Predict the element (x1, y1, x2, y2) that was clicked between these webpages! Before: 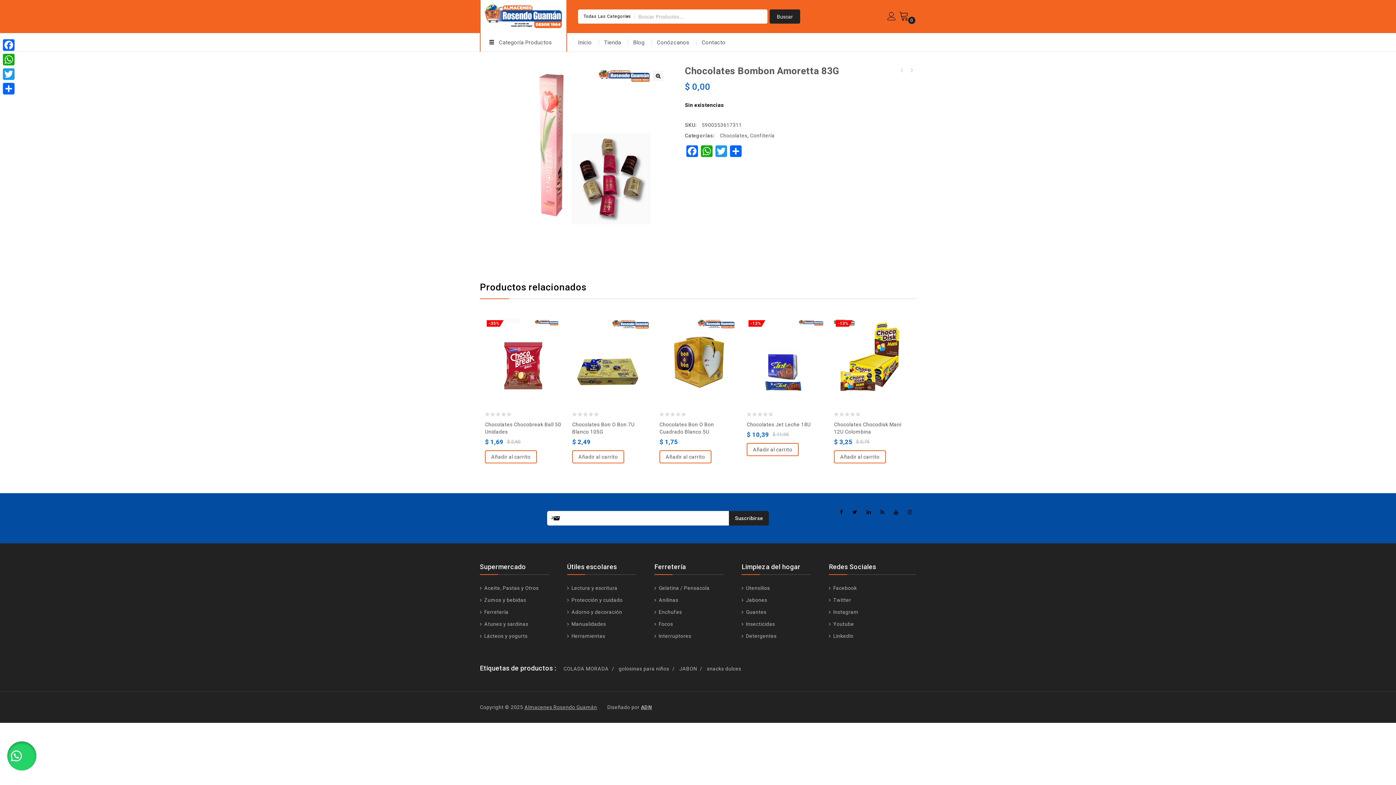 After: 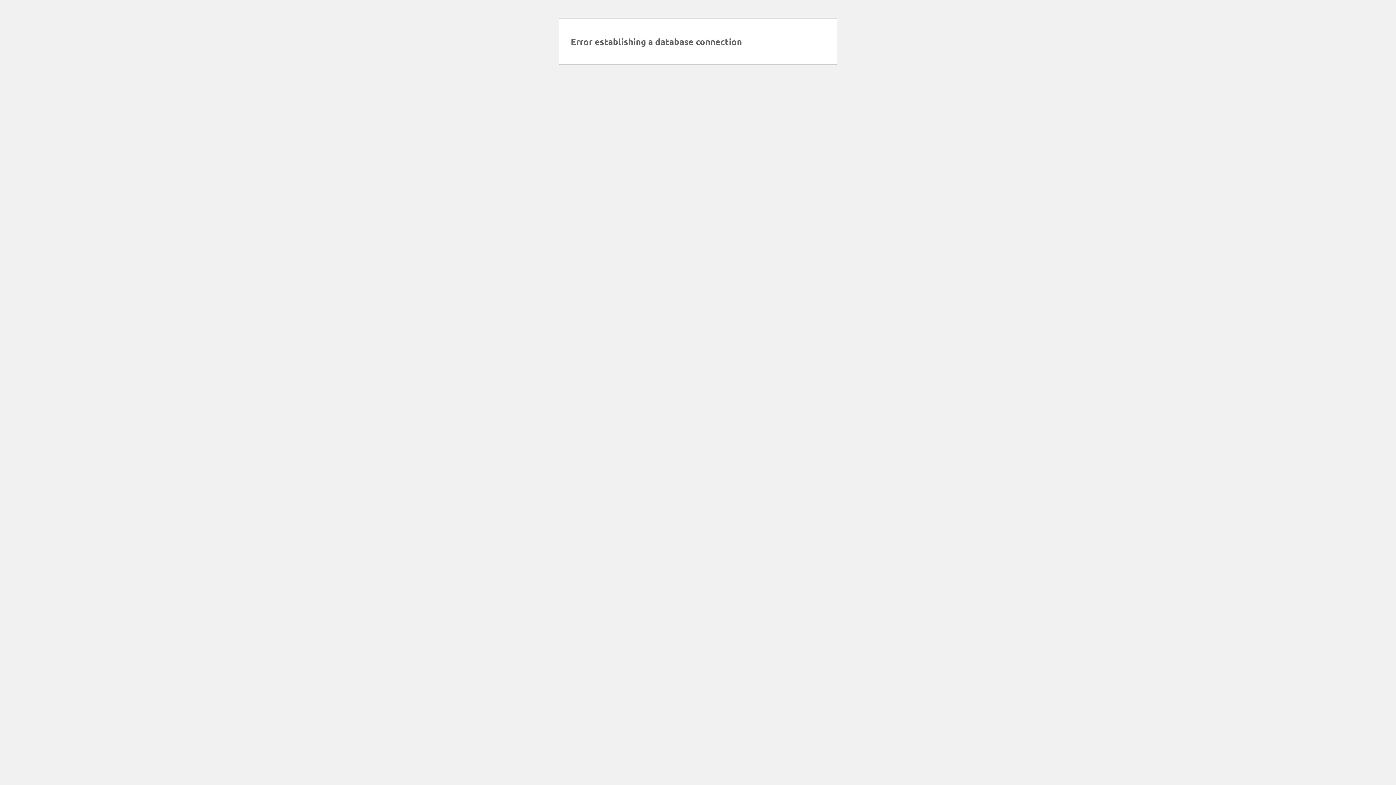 Action: label: Almacenes Rosendo Guamán bbox: (524, 704, 597, 710)